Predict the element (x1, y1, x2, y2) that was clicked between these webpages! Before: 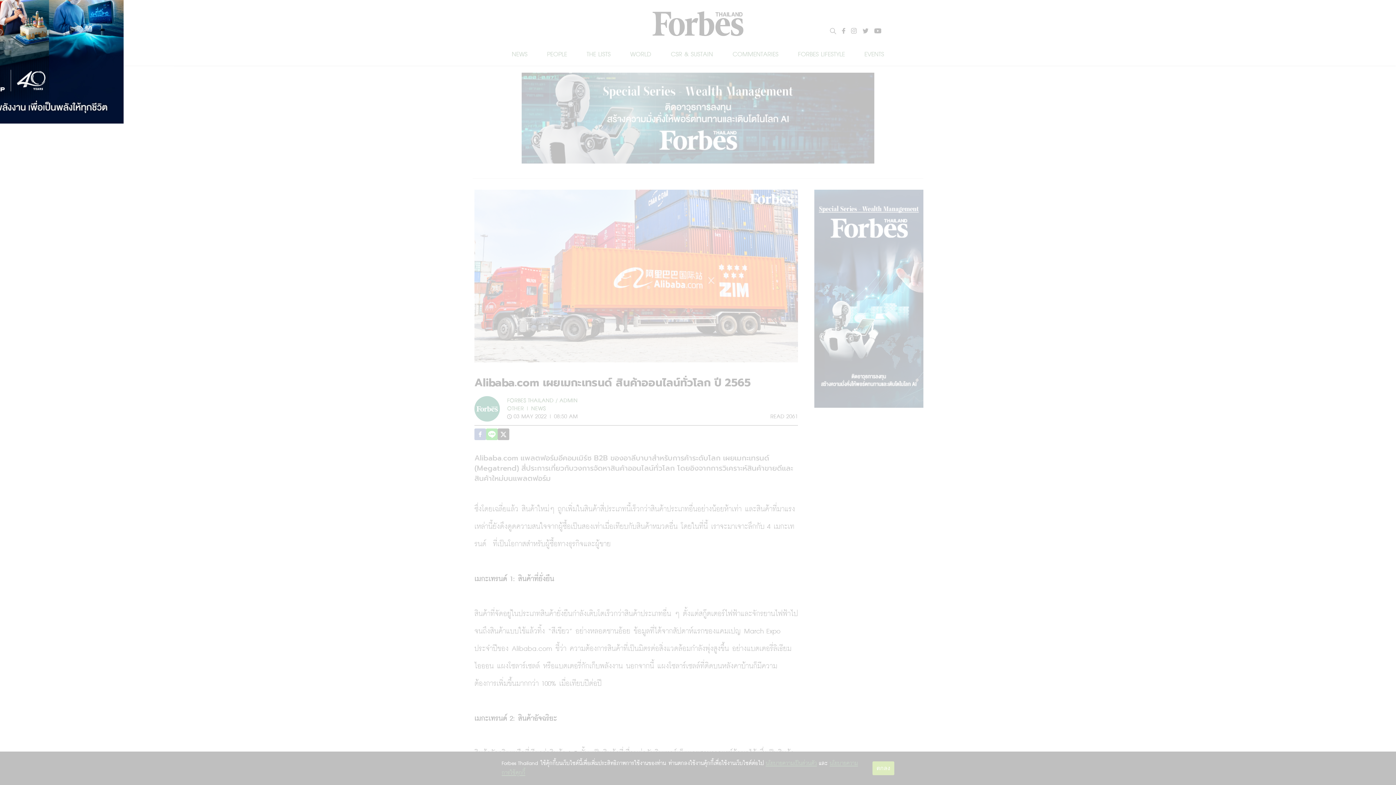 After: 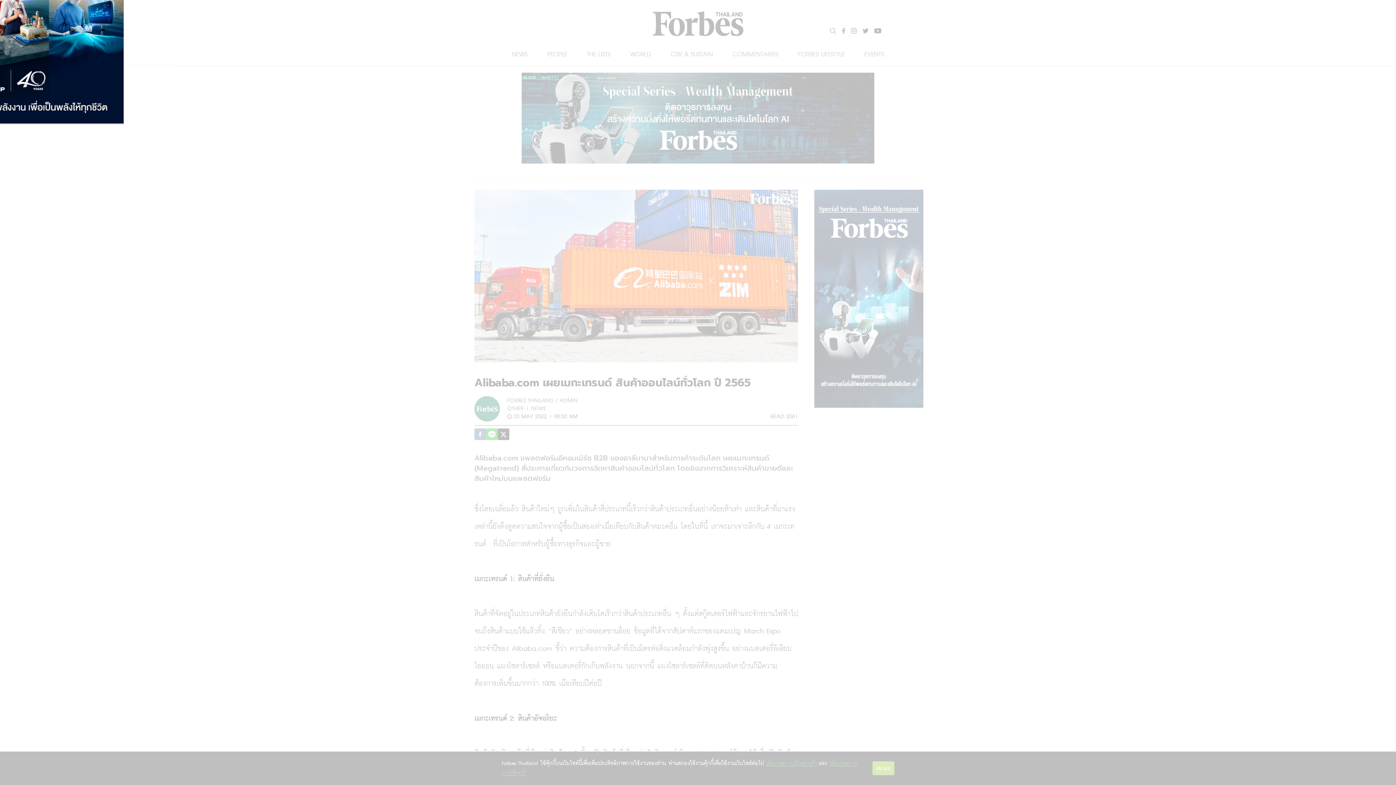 Action: bbox: (-94, 120, 123, 124)